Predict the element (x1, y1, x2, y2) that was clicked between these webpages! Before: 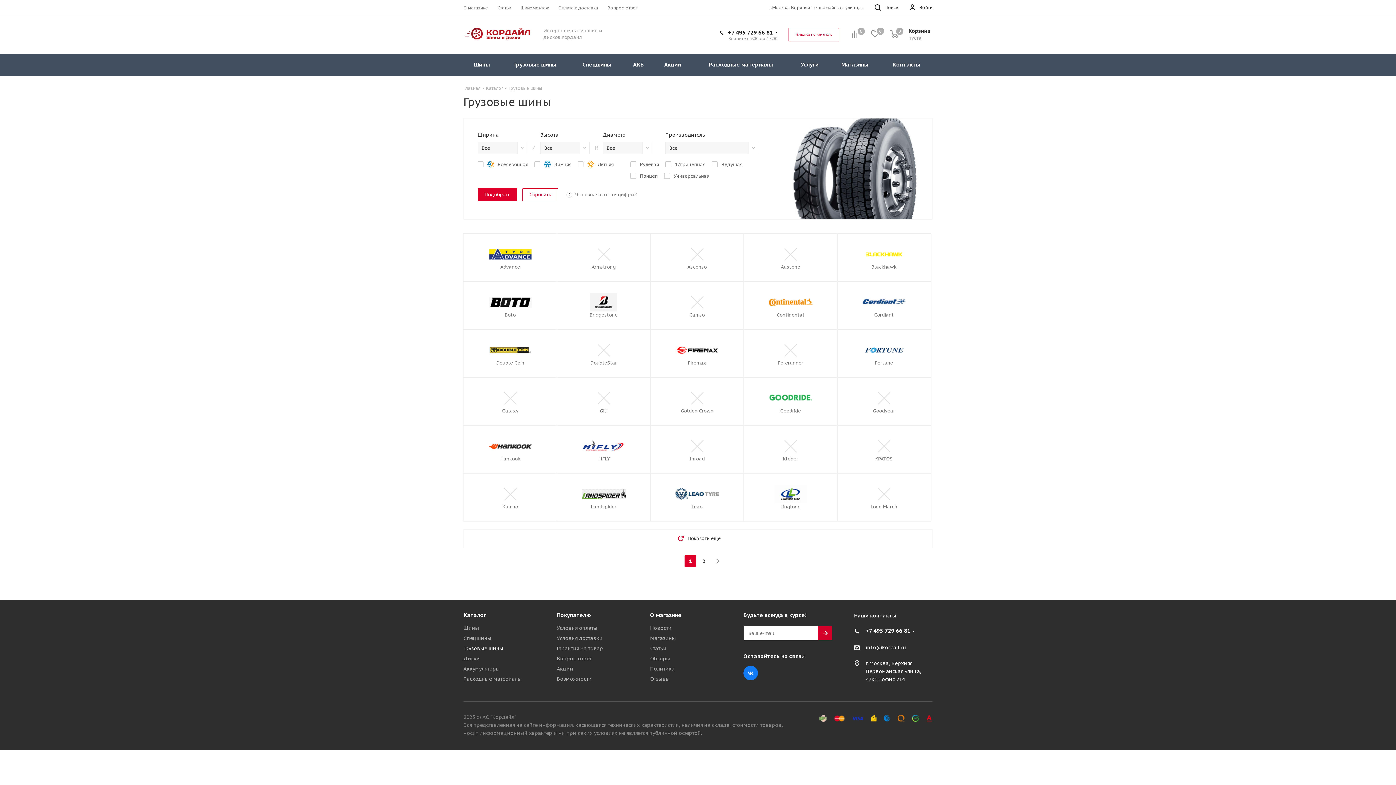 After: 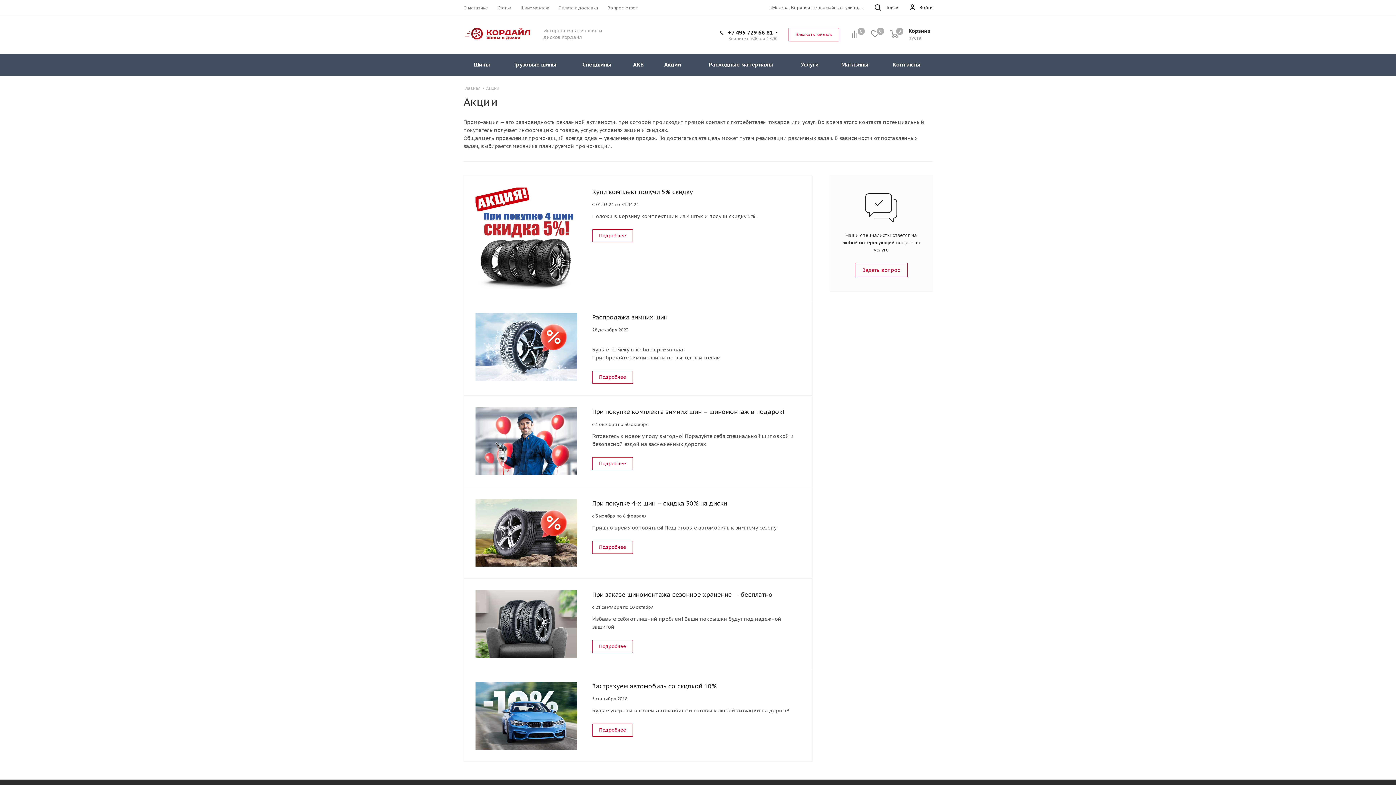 Action: bbox: (653, 53, 691, 75) label: Акции